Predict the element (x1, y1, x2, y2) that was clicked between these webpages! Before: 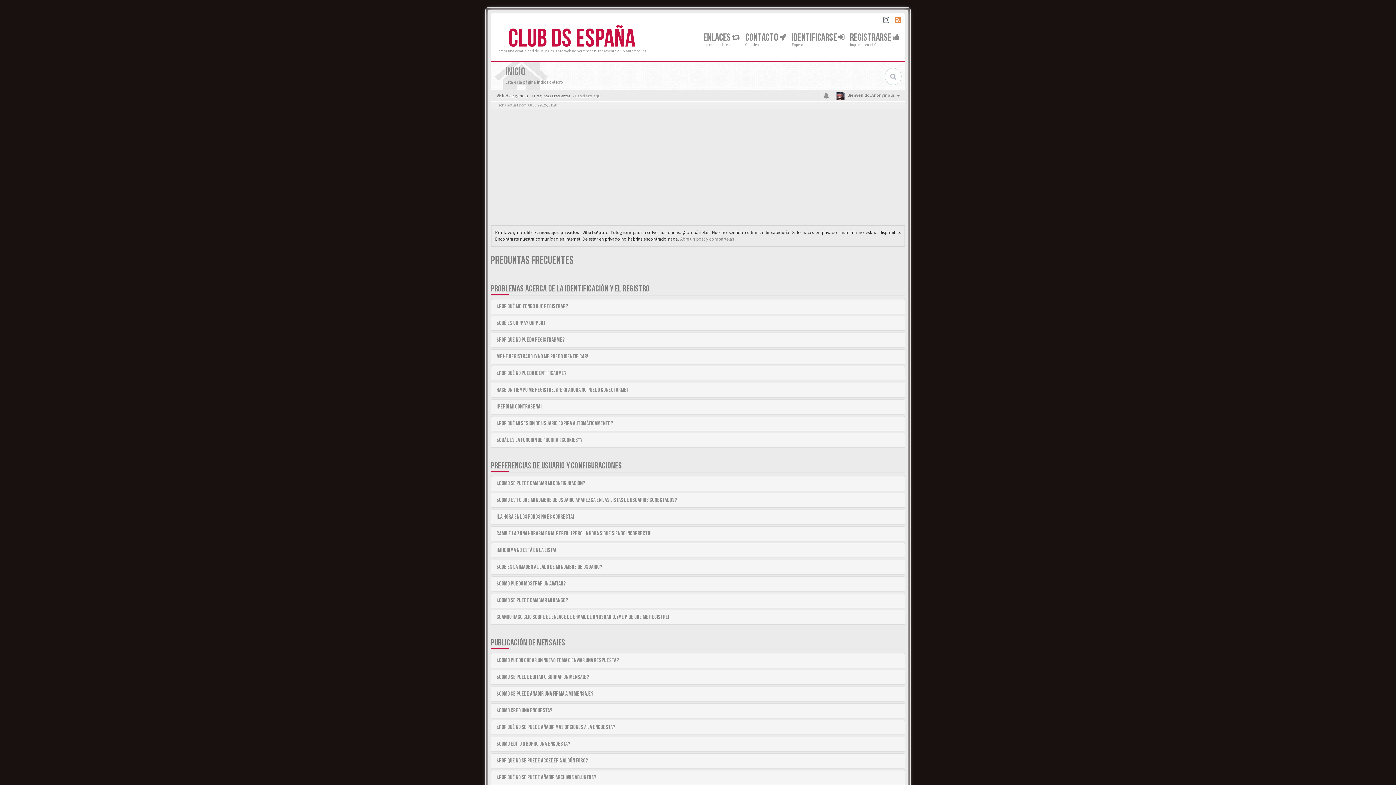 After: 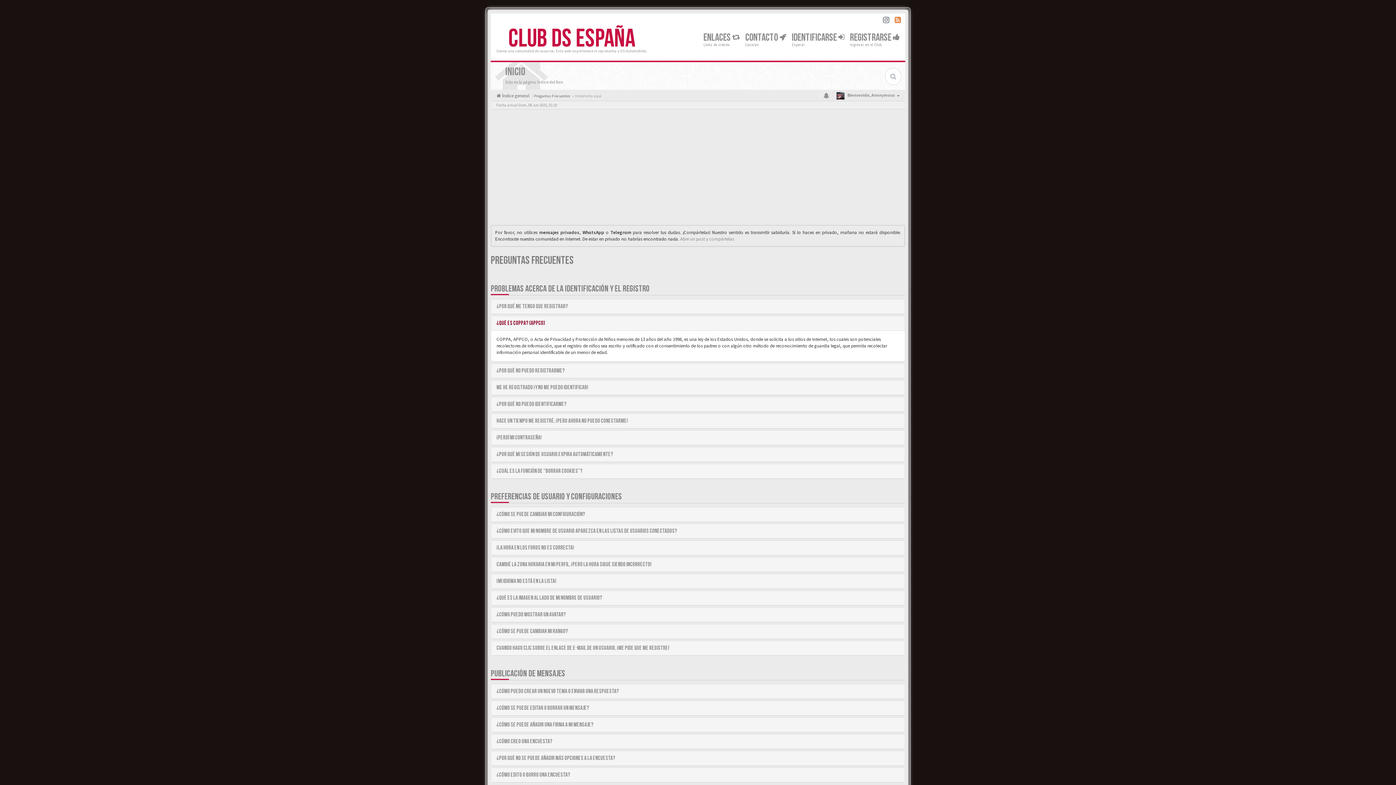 Action: label: ¿Qué es COPPA? (APPCO) bbox: (496, 320, 545, 326)